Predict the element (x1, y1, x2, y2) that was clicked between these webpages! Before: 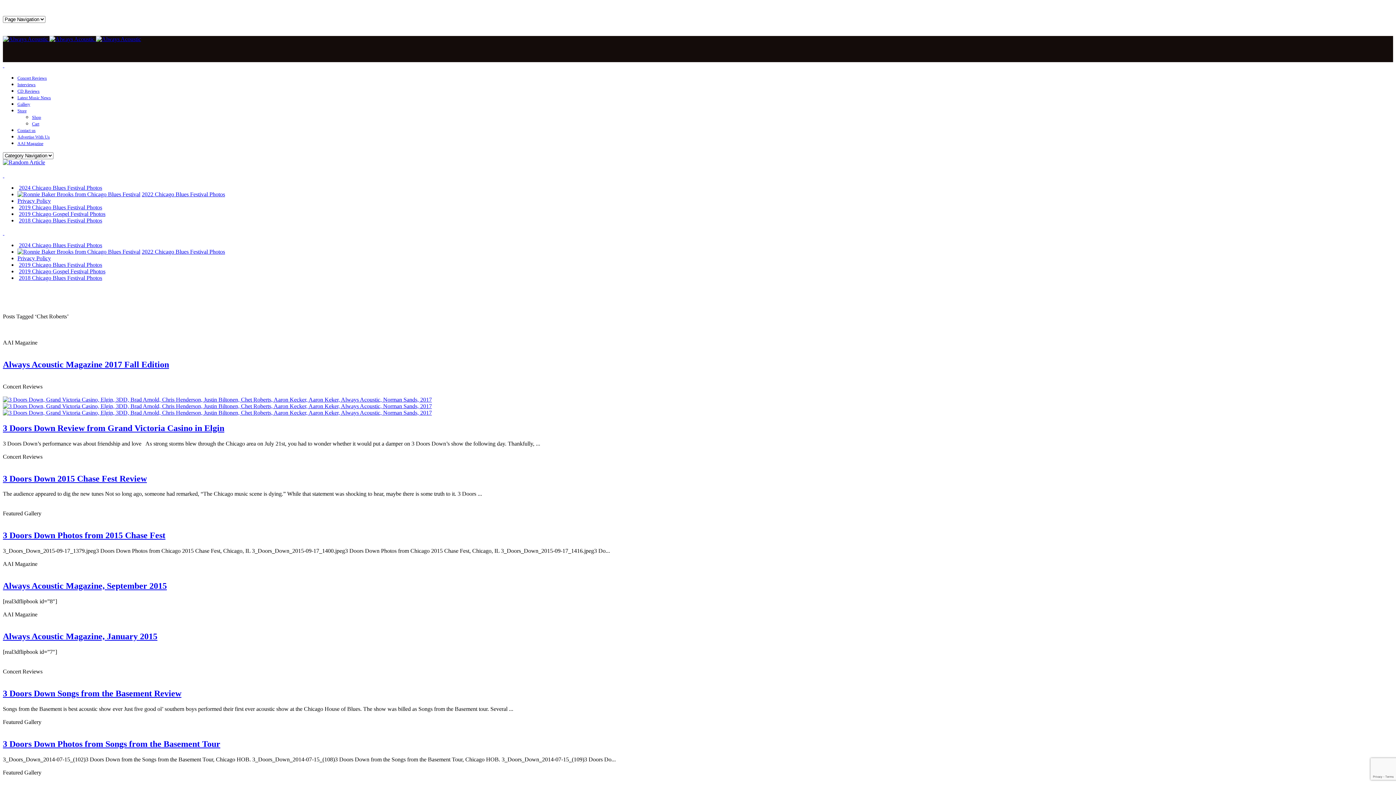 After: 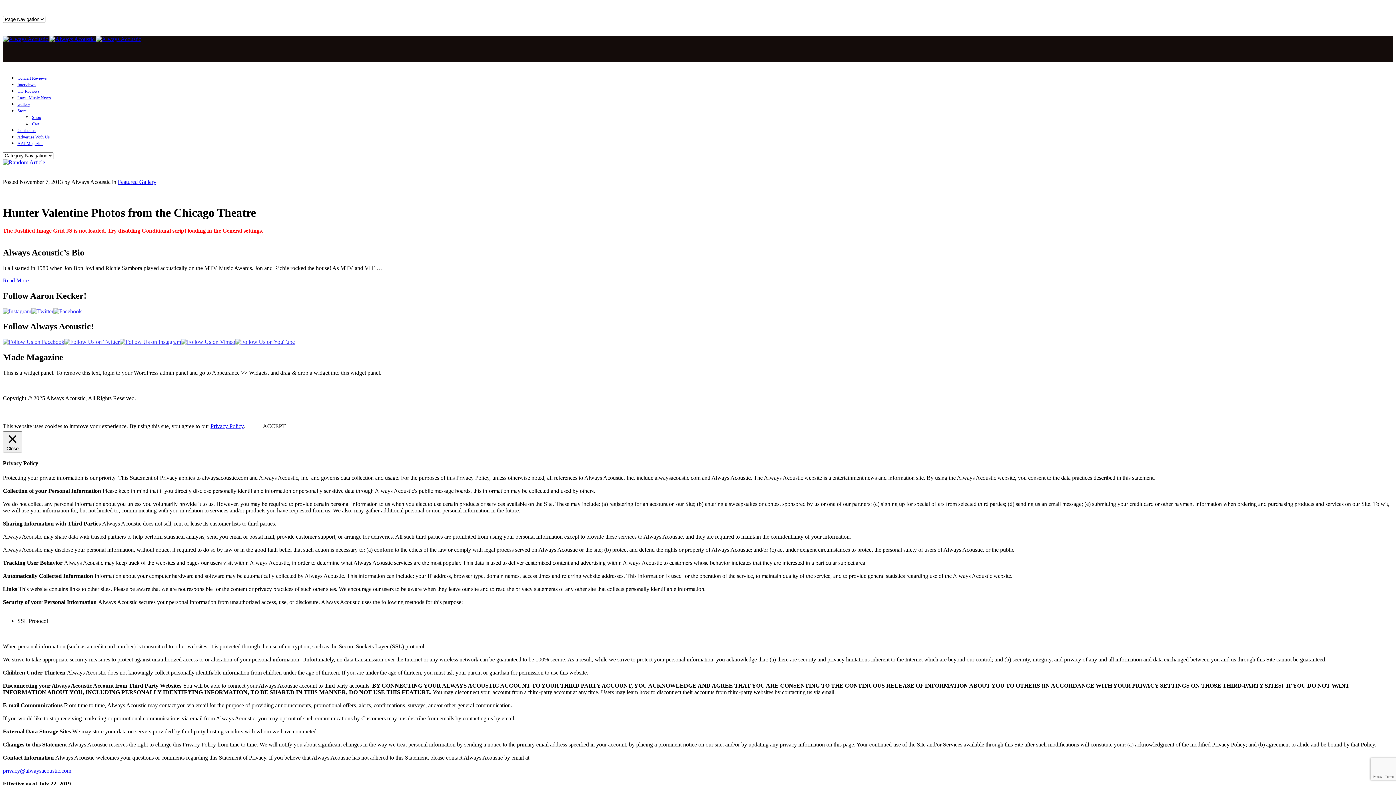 Action: bbox: (2, 159, 45, 165)